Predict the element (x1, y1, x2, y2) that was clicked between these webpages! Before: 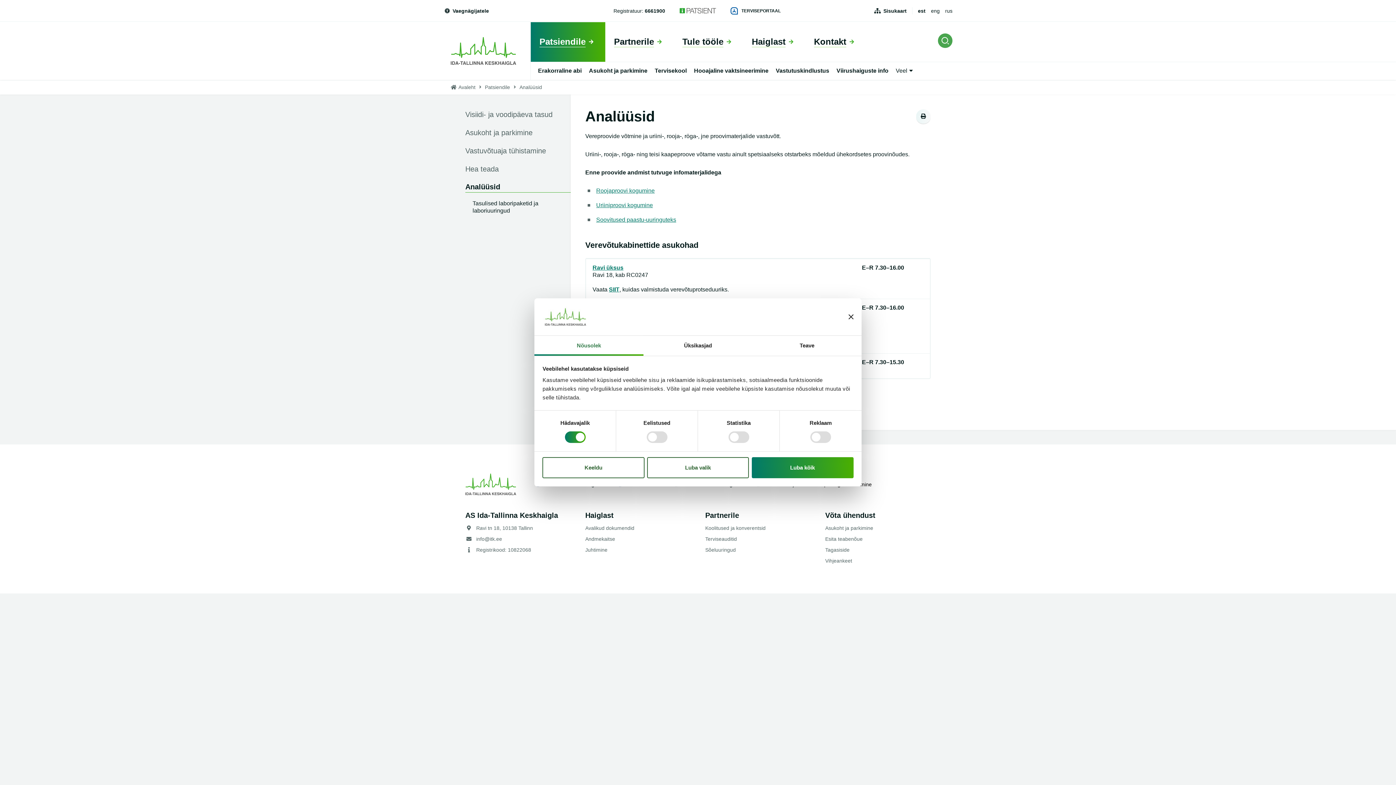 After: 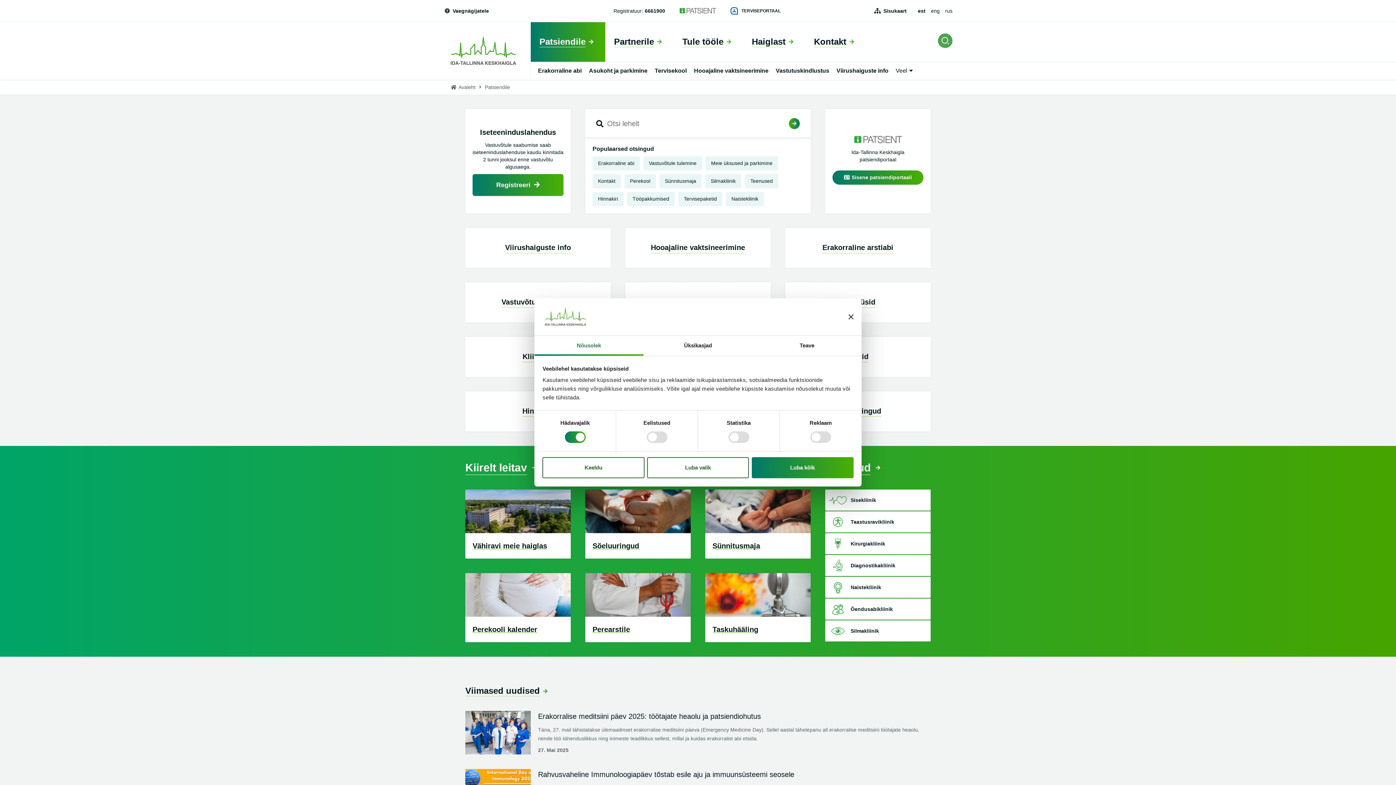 Action: label: Patsiendile bbox: (530, 22, 605, 61)